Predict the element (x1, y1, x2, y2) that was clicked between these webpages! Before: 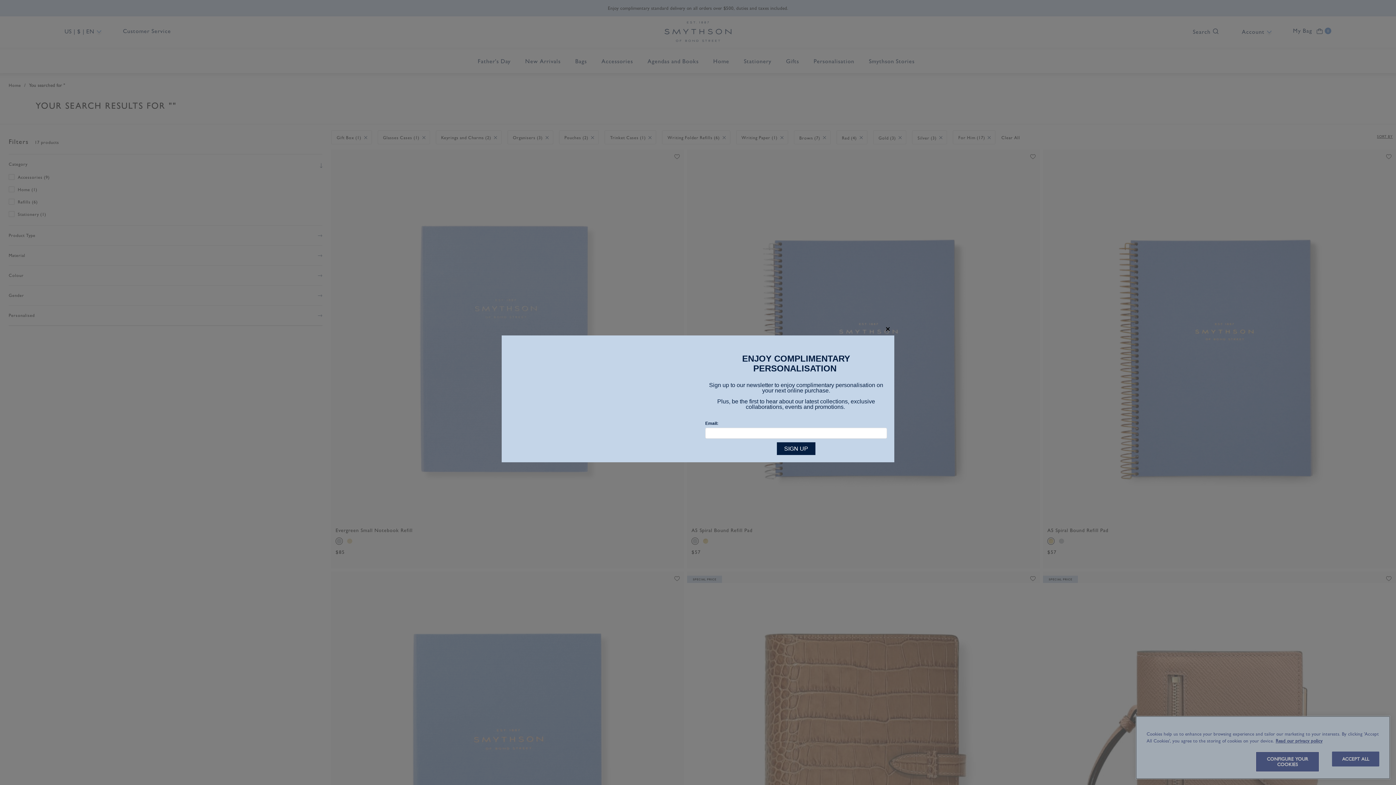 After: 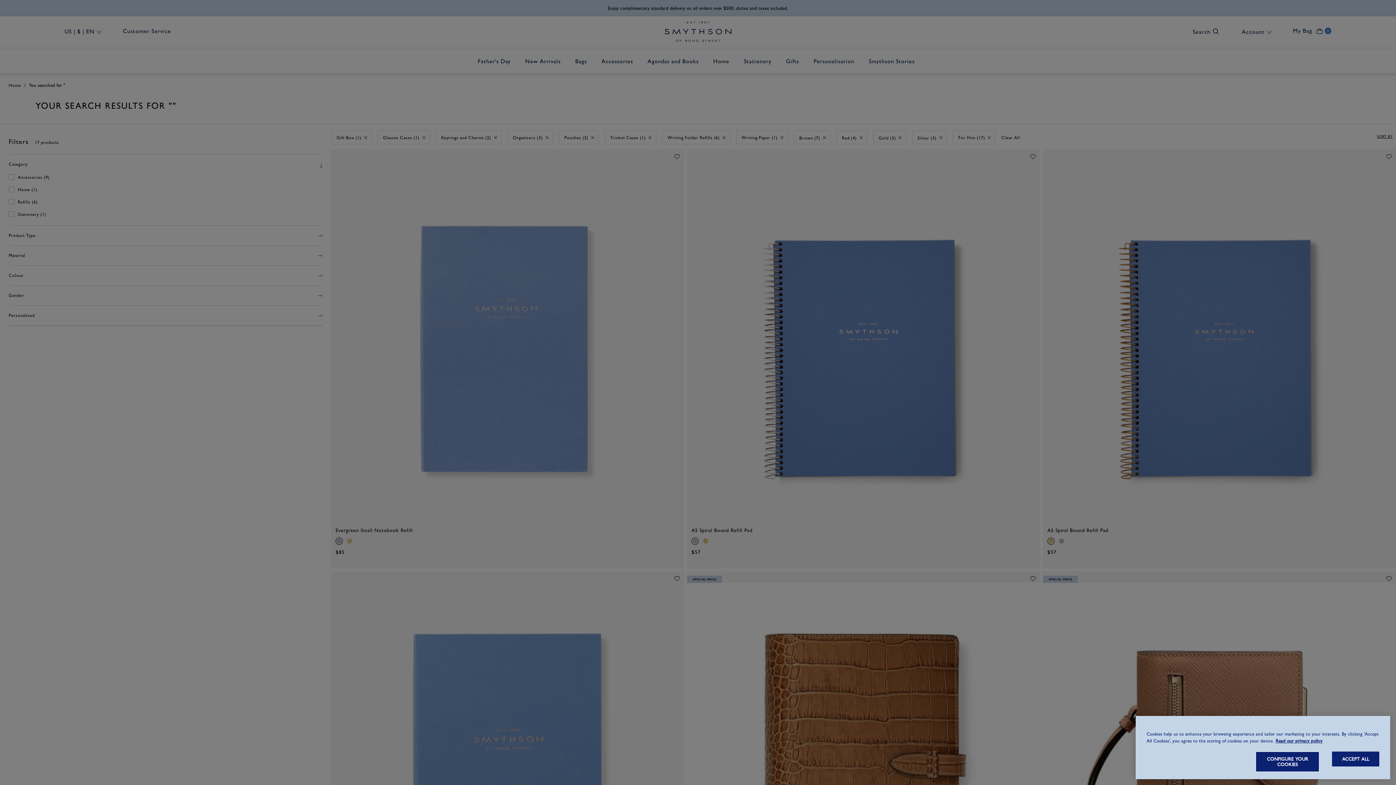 Action: bbox: (881, 322, 894, 335) label: close